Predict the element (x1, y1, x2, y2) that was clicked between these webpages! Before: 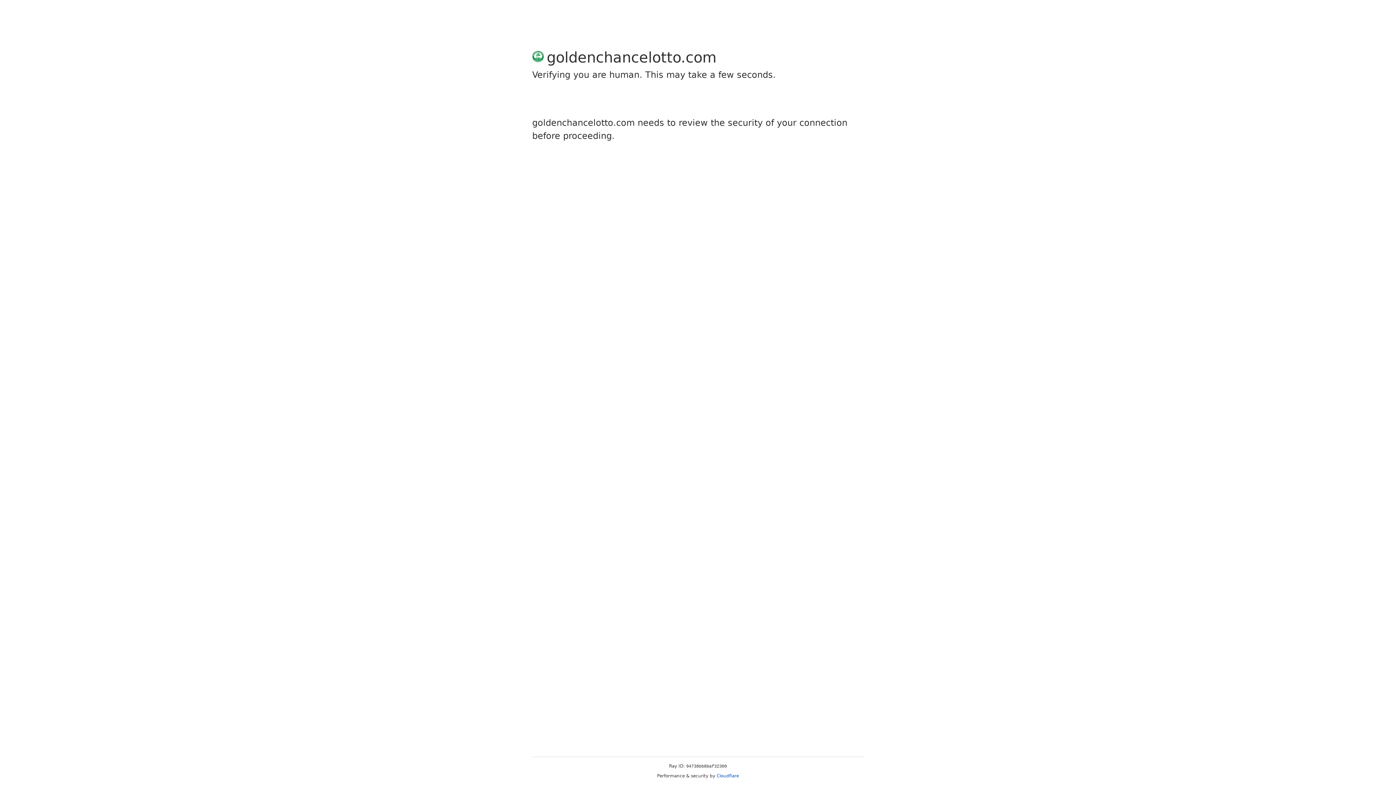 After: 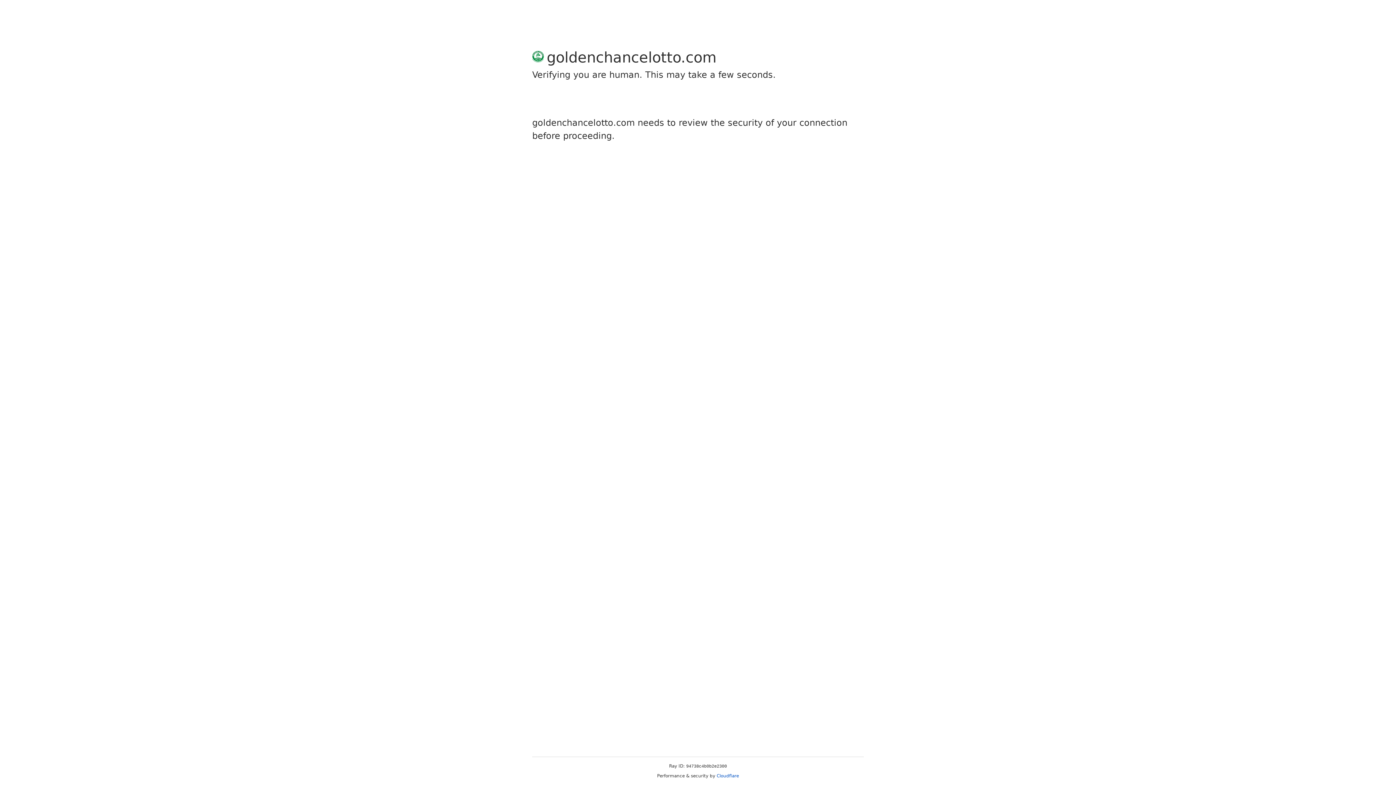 Action: label: Cloudflare bbox: (716, 773, 739, 778)